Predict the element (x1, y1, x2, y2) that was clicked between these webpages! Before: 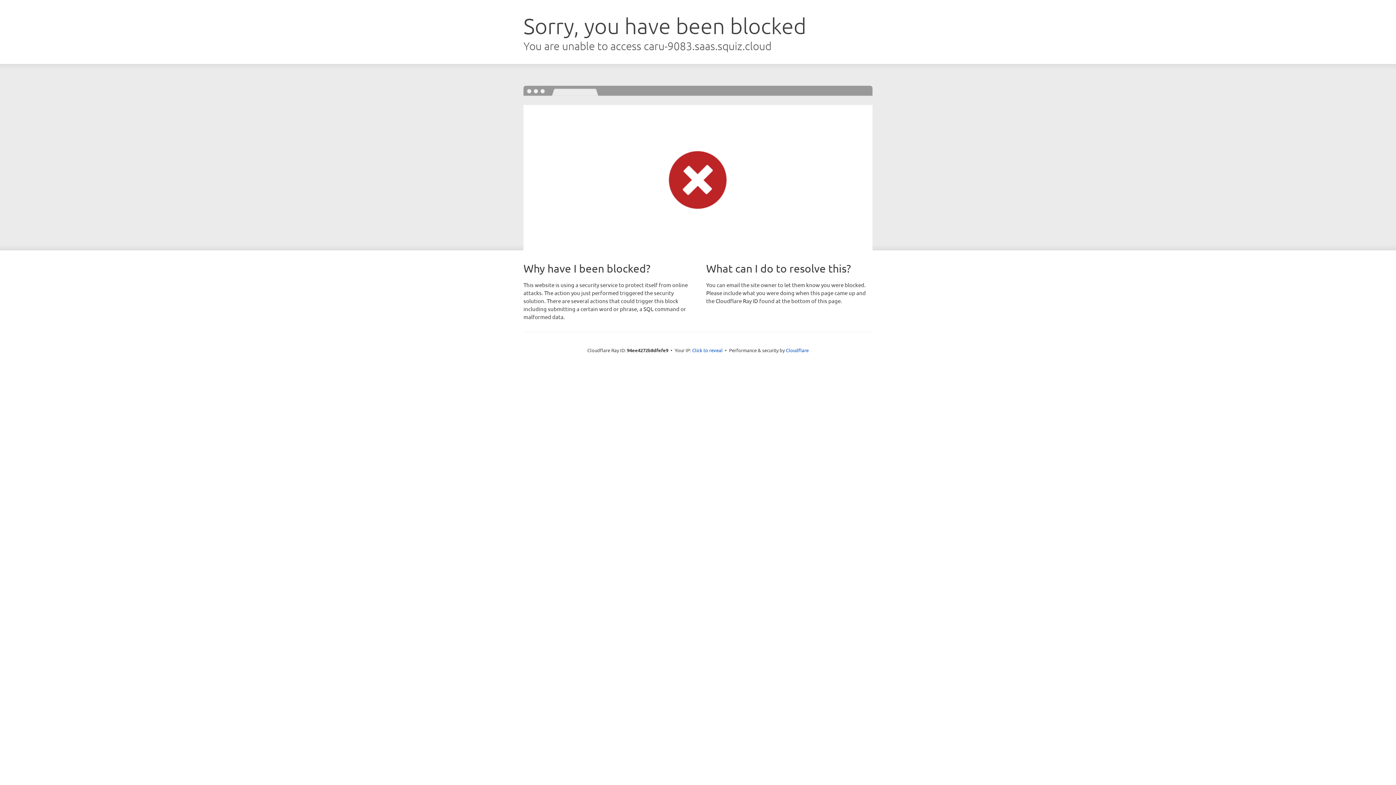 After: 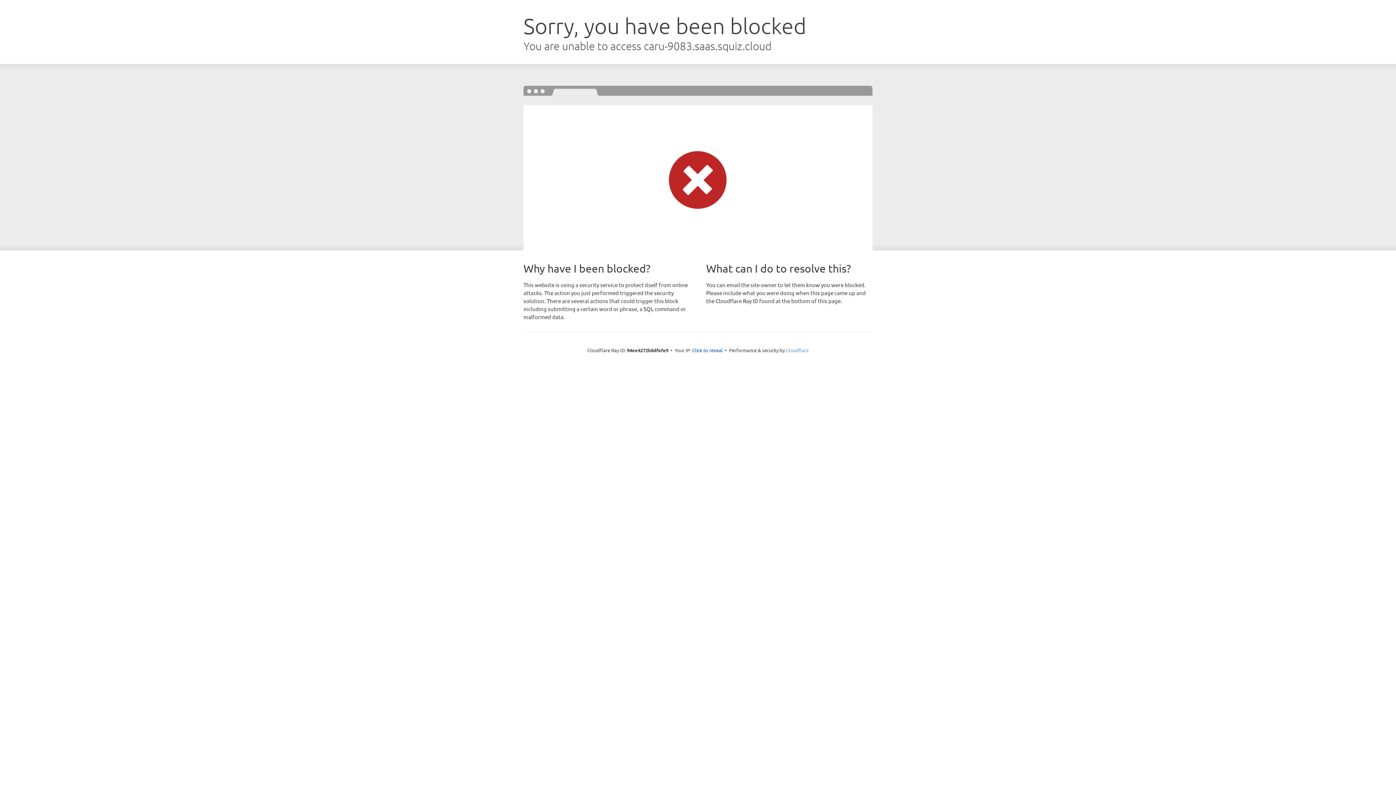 Action: bbox: (786, 347, 808, 353) label: Cloudflare